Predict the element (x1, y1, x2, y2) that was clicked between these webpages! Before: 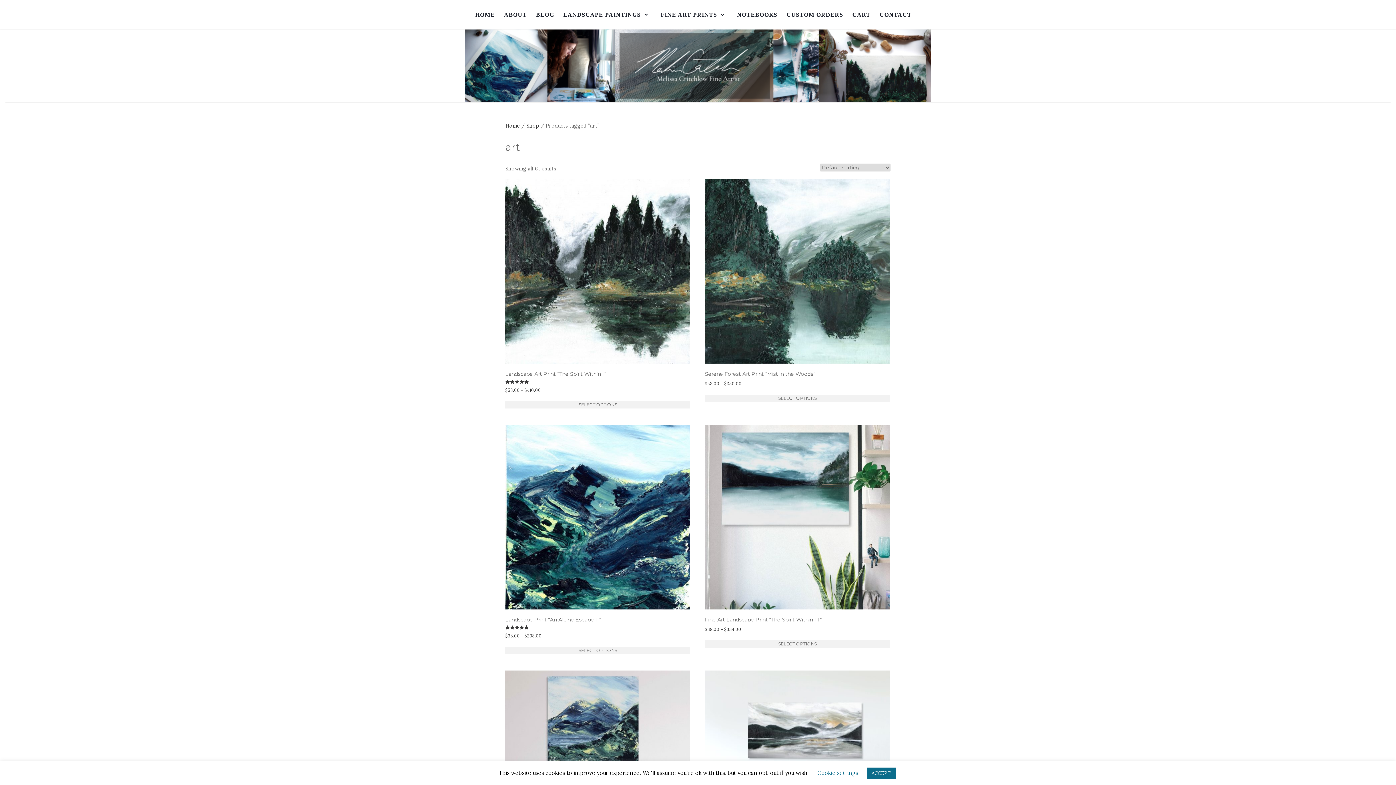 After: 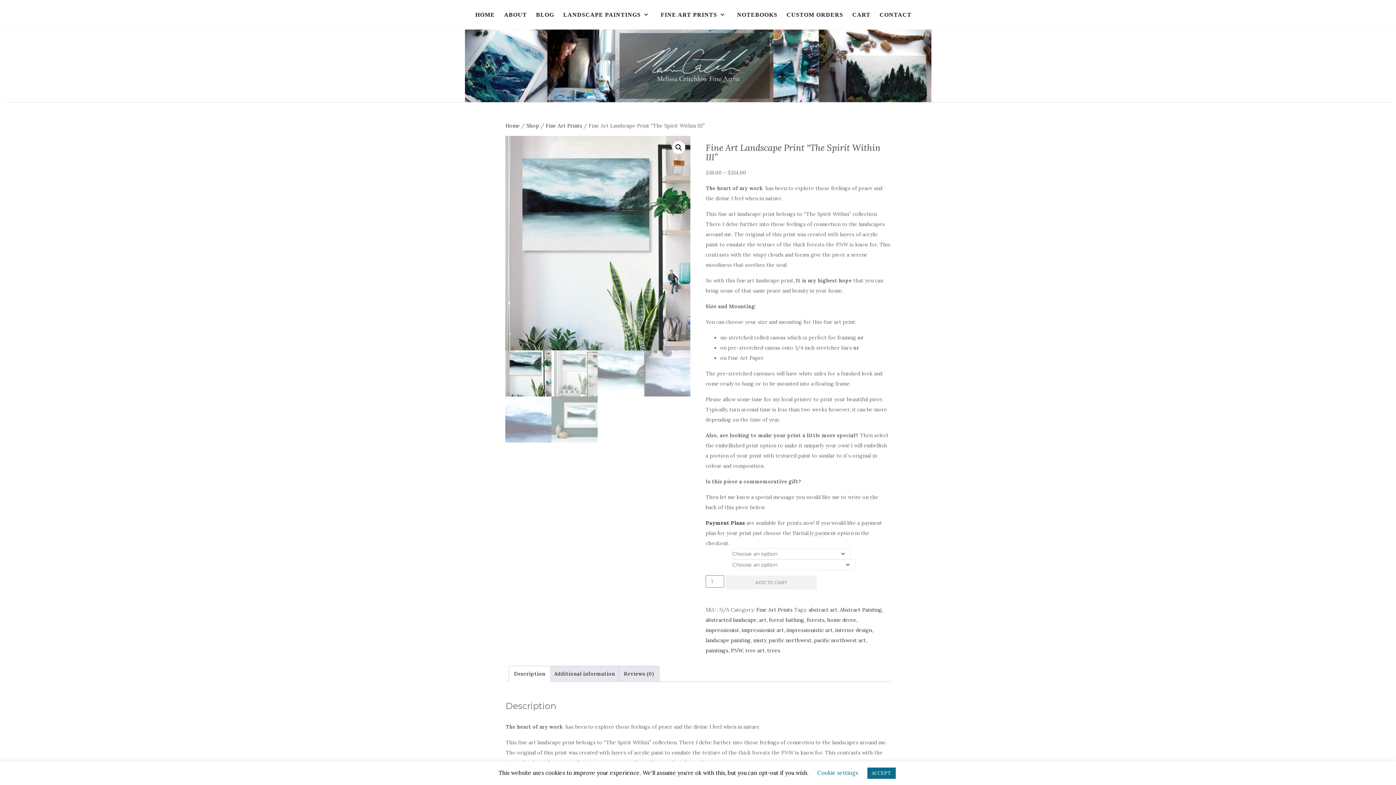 Action: bbox: (705, 424, 890, 634) label: Fine Art Landscape Print “The Spirit Within III”
$38.00 – $334.00